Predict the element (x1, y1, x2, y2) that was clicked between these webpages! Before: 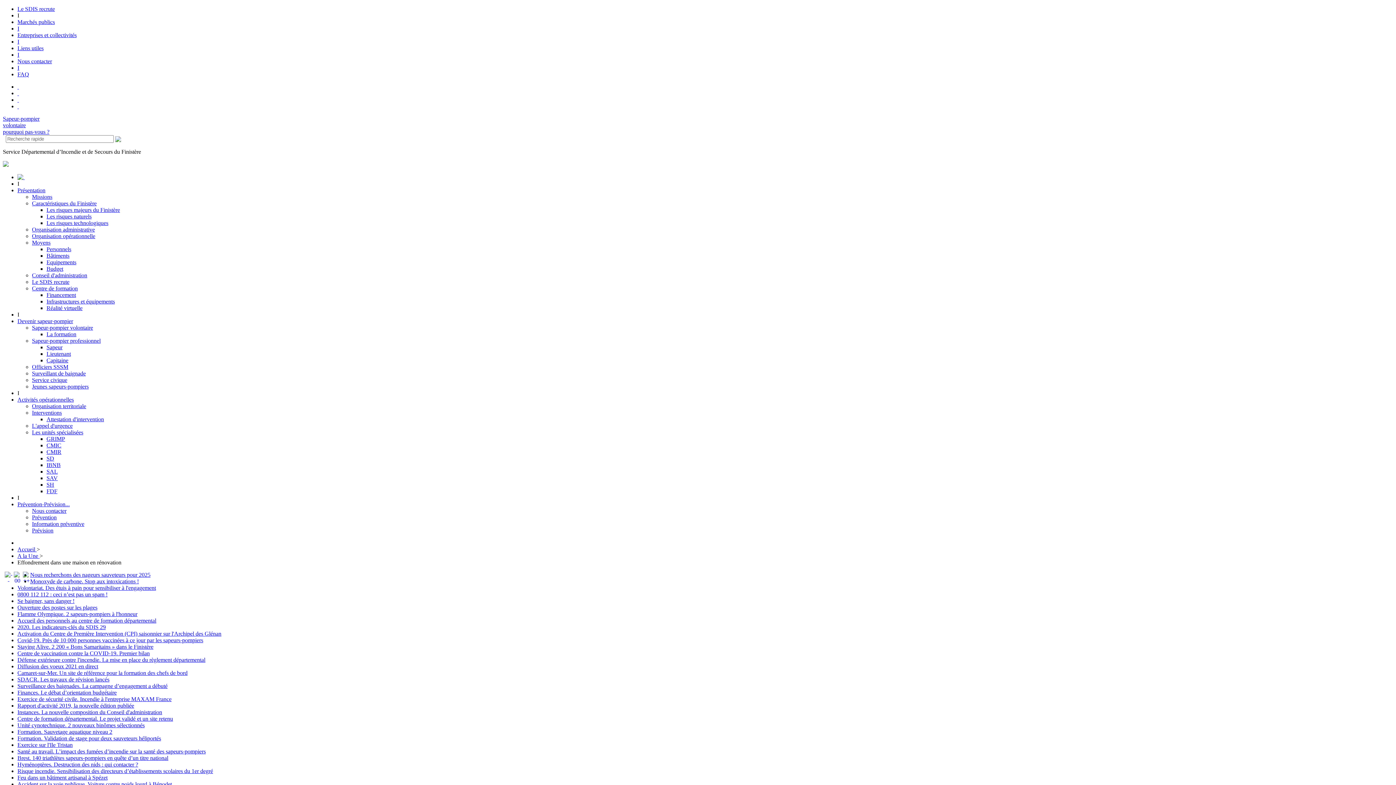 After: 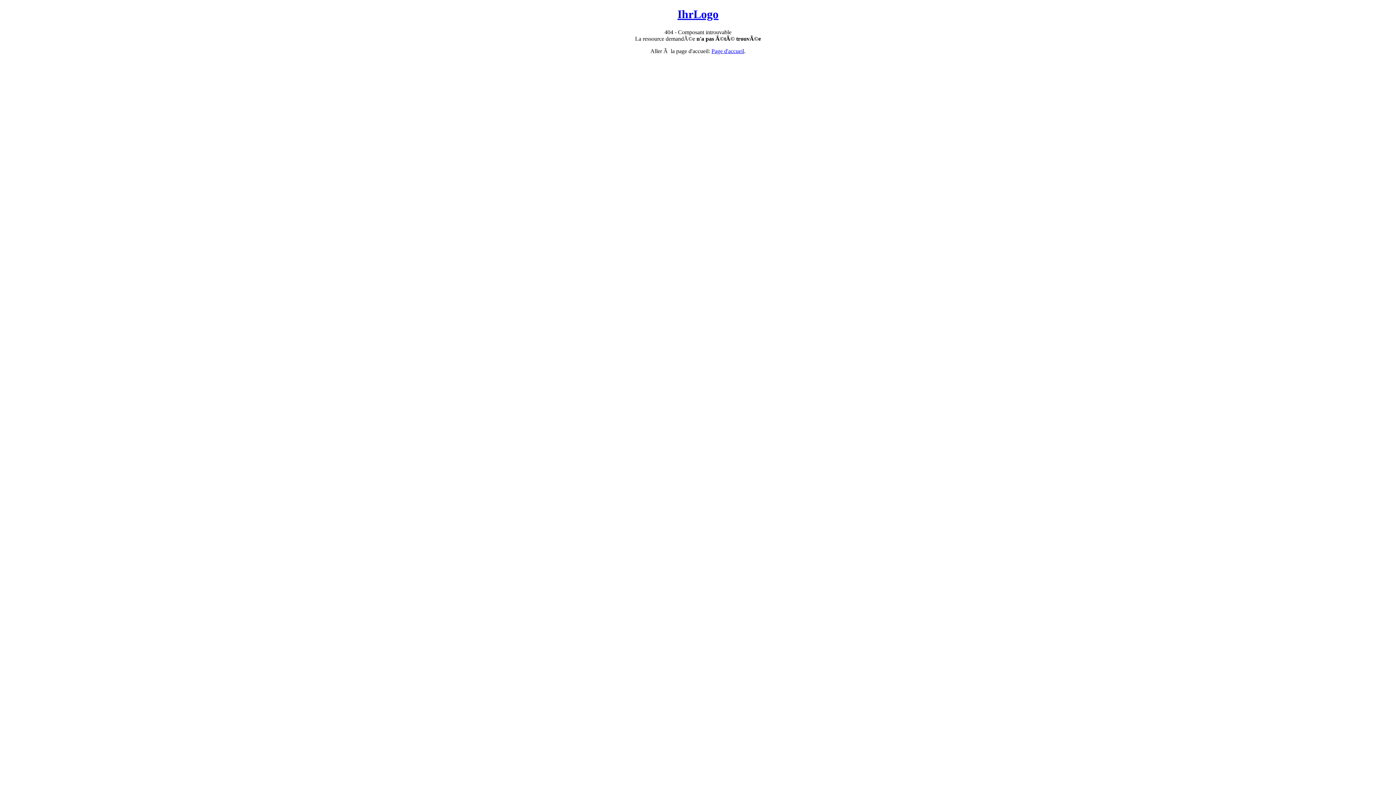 Action: label: I bbox: (17, 25, 19, 31)